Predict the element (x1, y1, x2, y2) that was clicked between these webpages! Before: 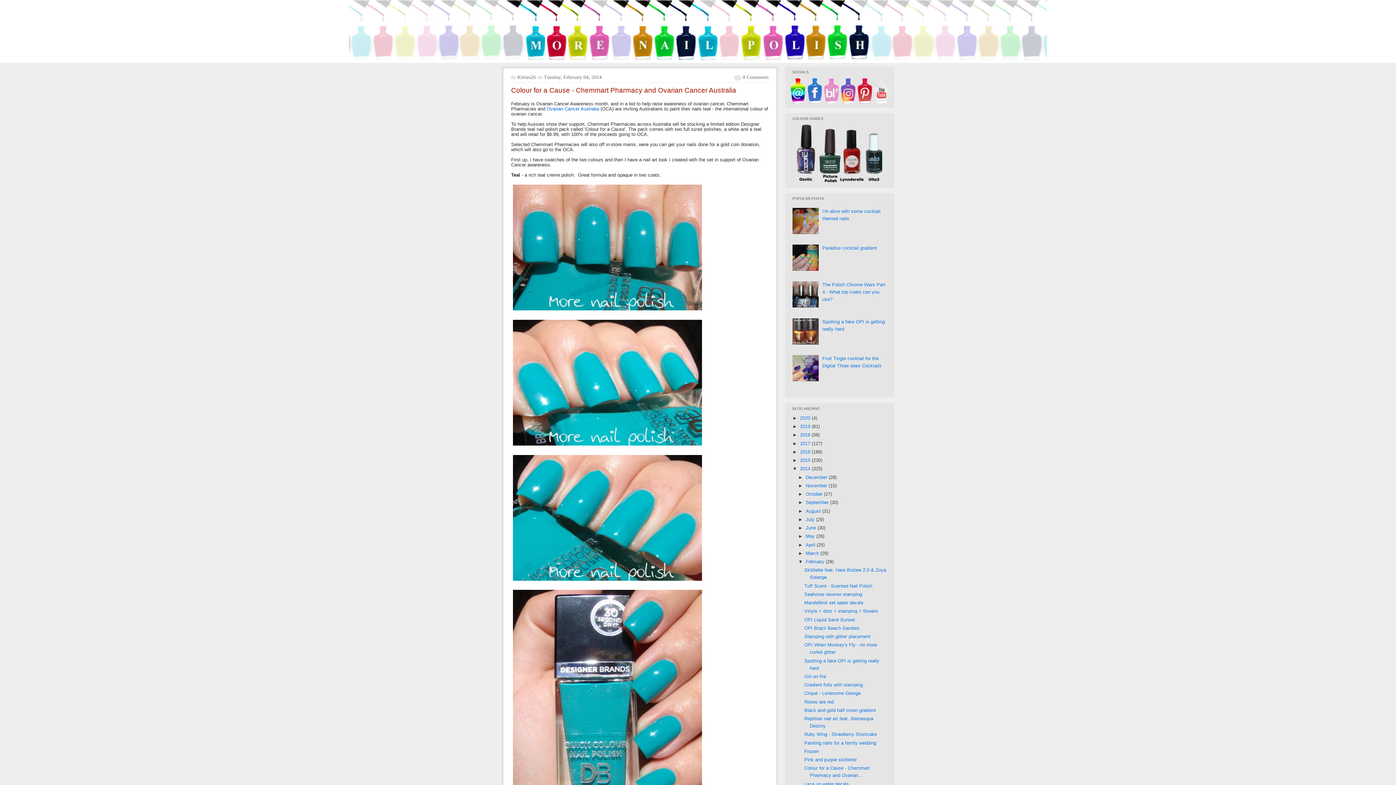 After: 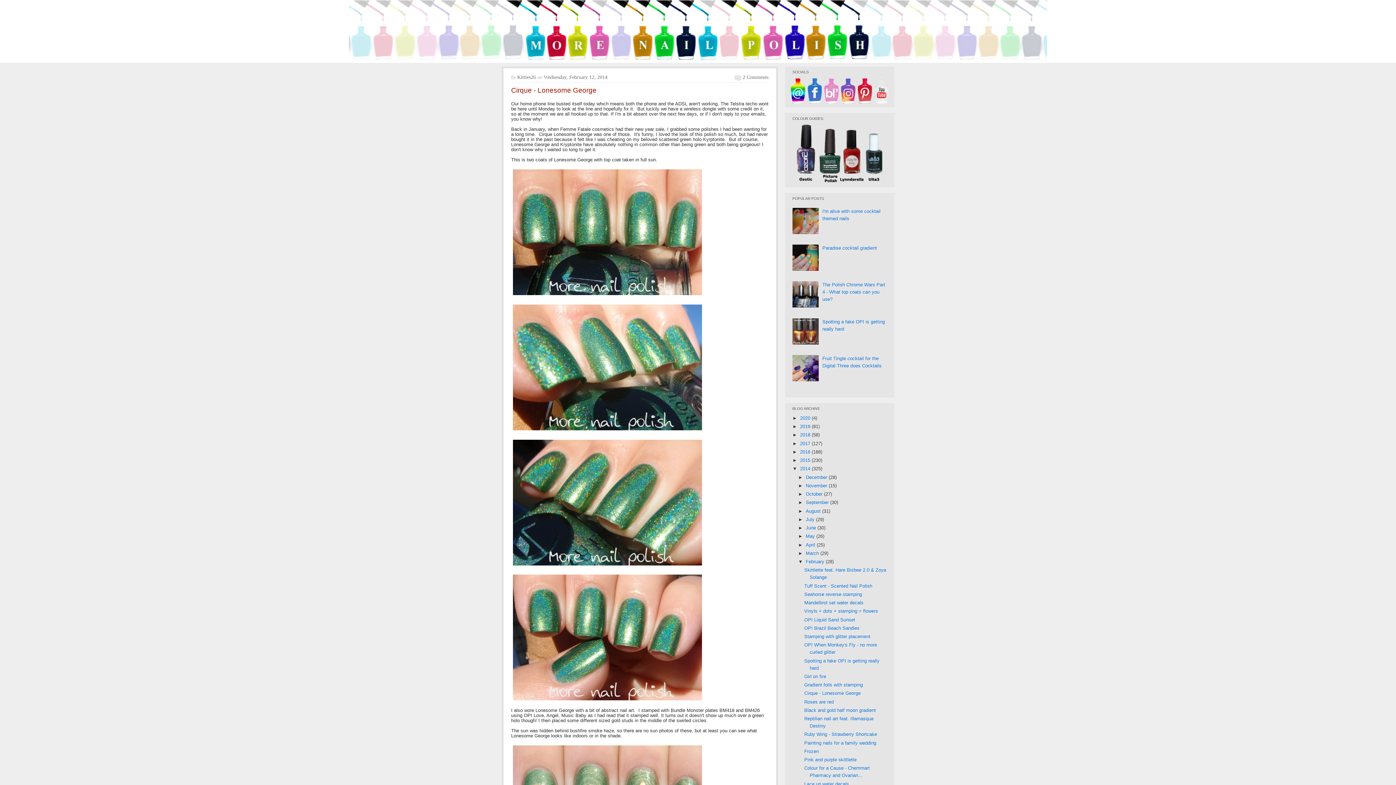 Action: label: Cirque - Lonesome George bbox: (804, 691, 860, 696)